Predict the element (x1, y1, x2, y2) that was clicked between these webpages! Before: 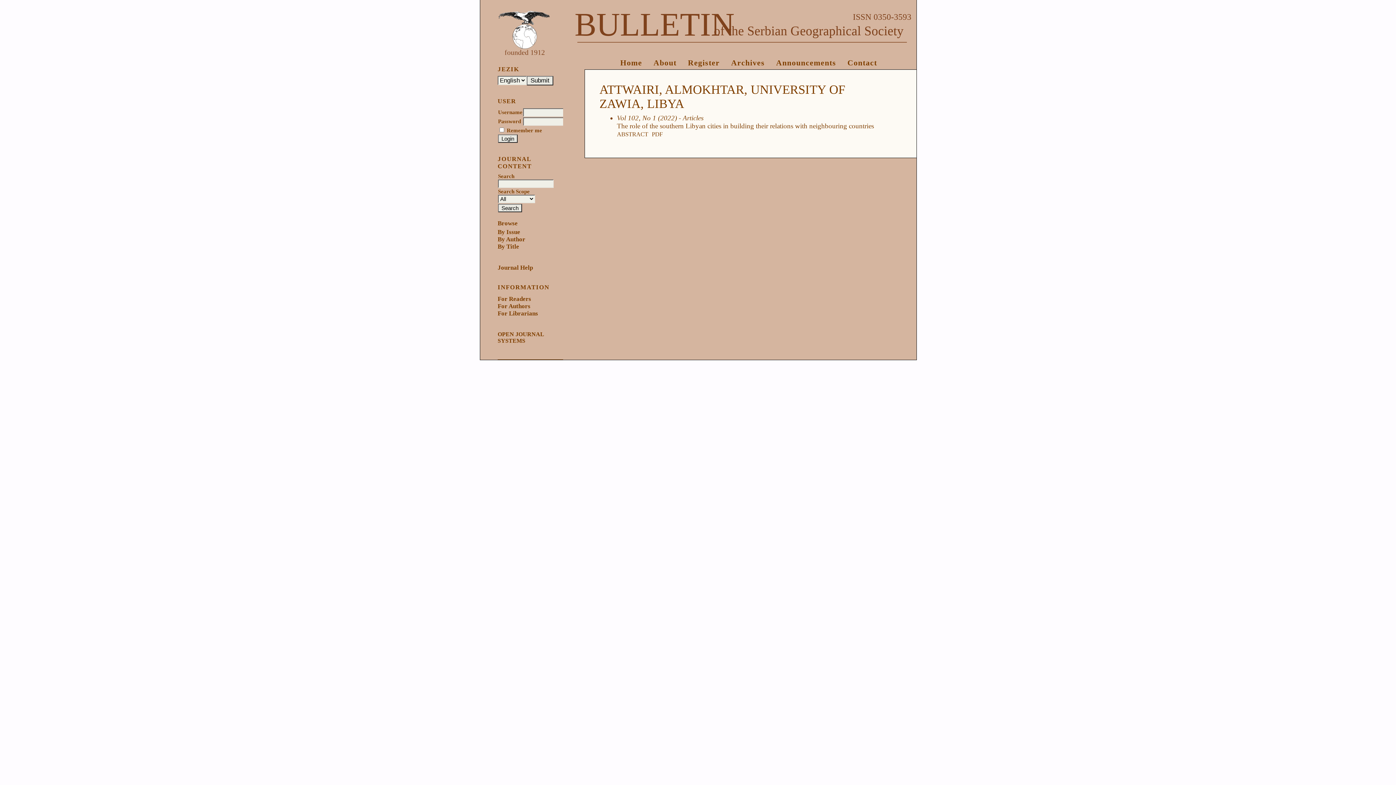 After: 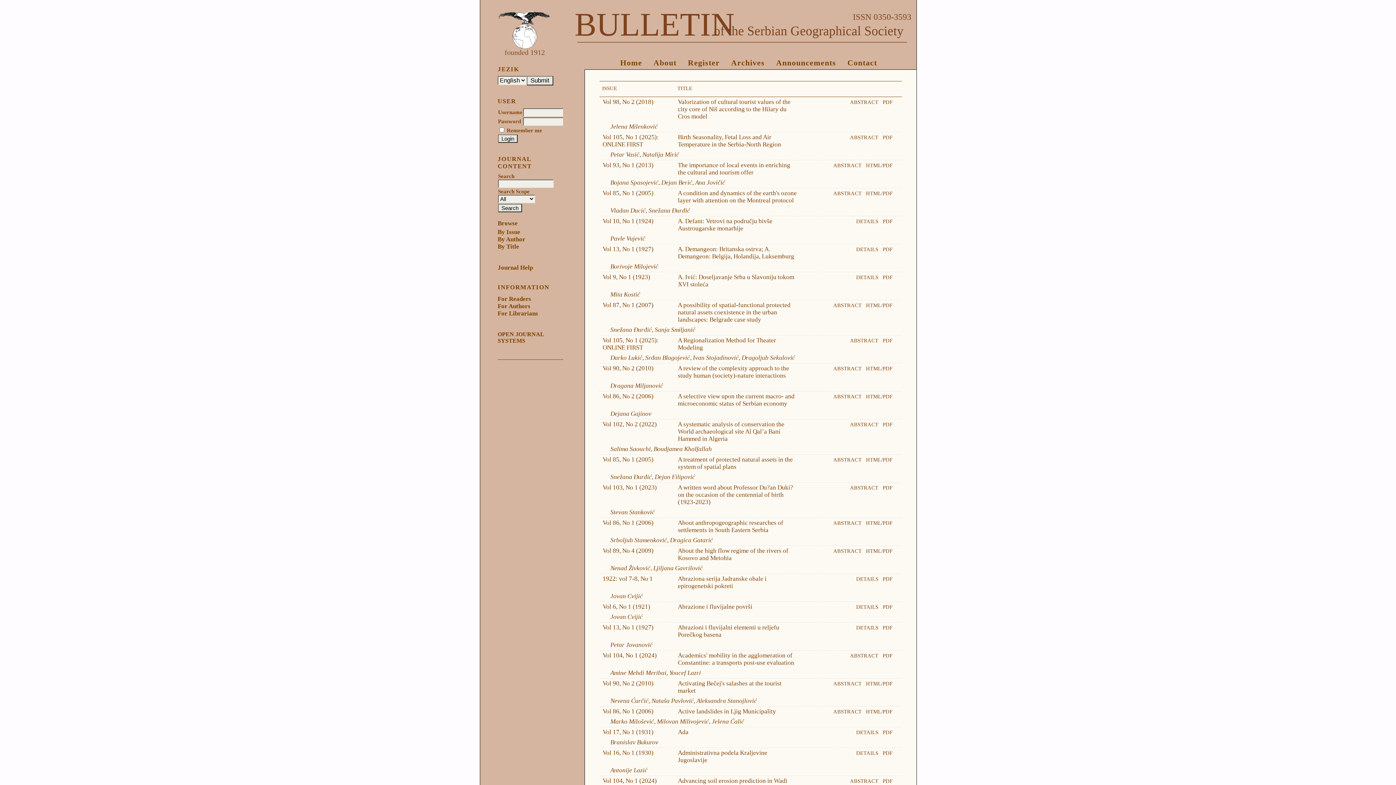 Action: label: By Title bbox: (497, 243, 519, 250)